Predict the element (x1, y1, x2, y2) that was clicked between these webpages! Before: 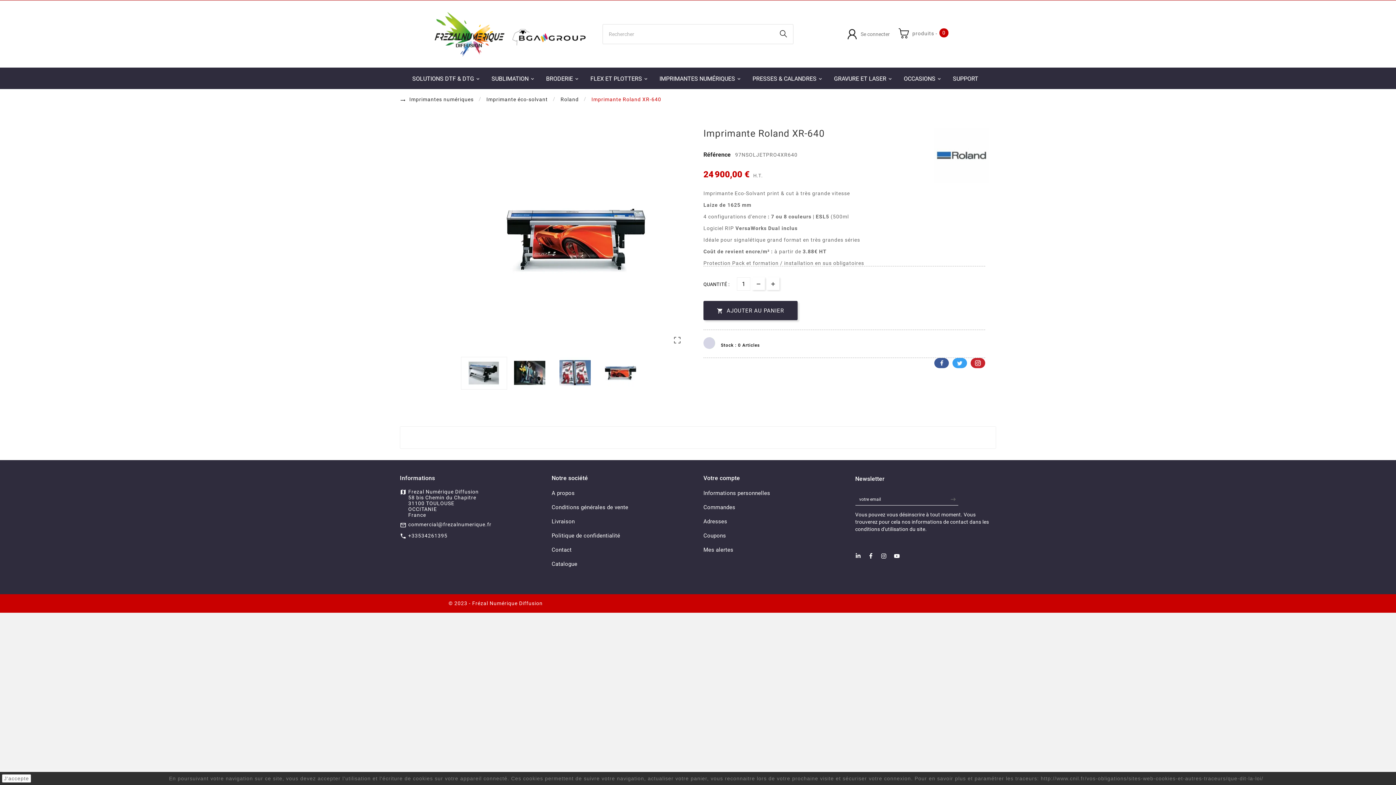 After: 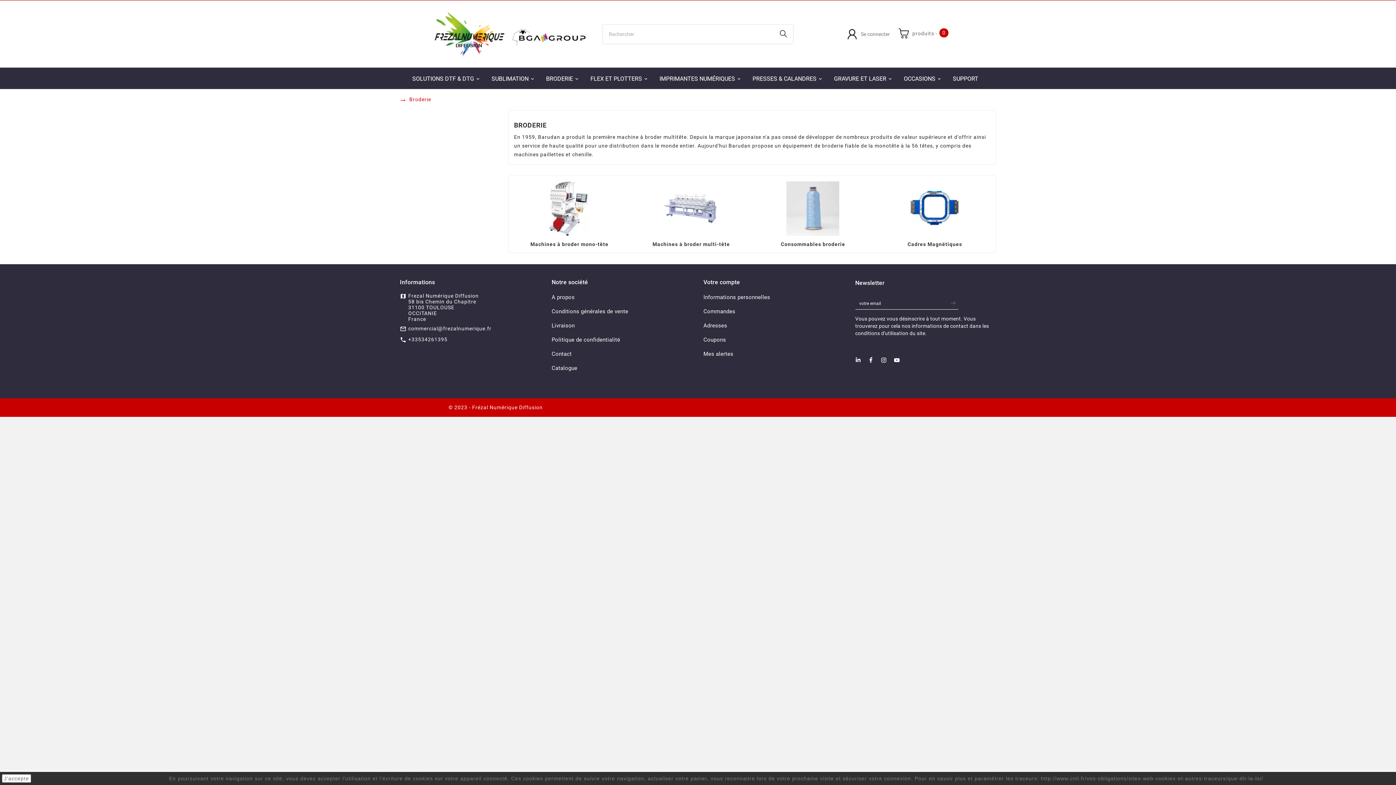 Action: label: BRODERIE bbox: (540, 67, 585, 88)